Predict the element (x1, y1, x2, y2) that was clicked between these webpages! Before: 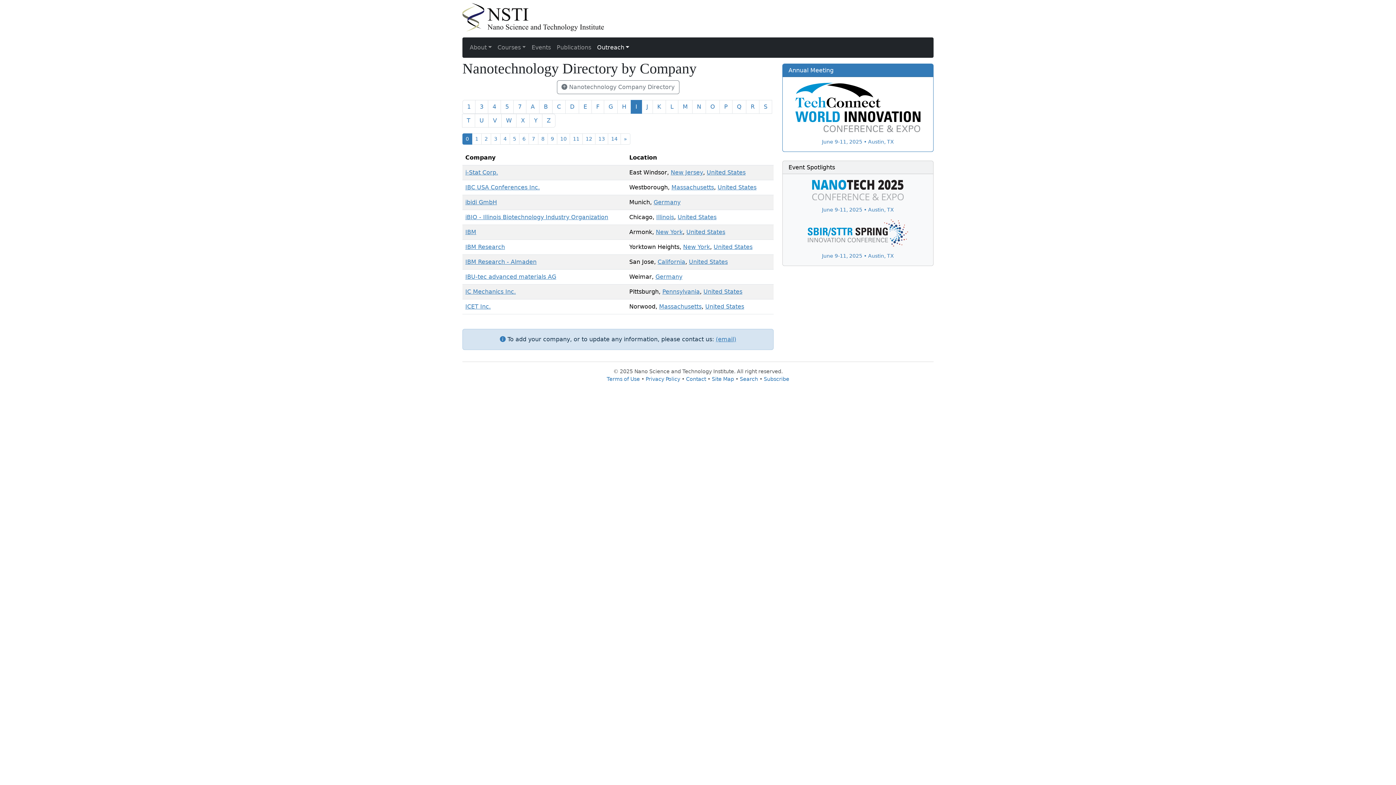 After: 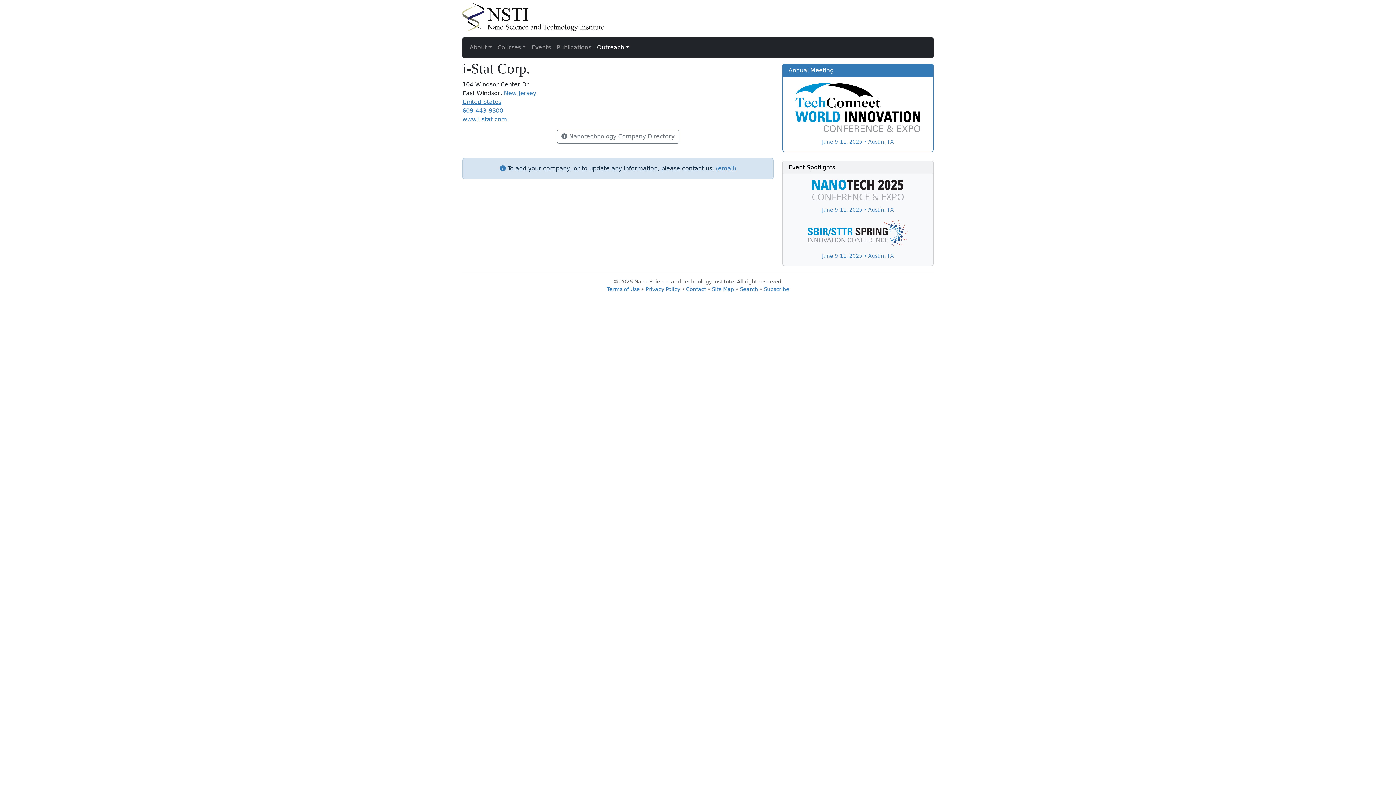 Action: bbox: (465, 169, 498, 176) label: i-Stat Corp.